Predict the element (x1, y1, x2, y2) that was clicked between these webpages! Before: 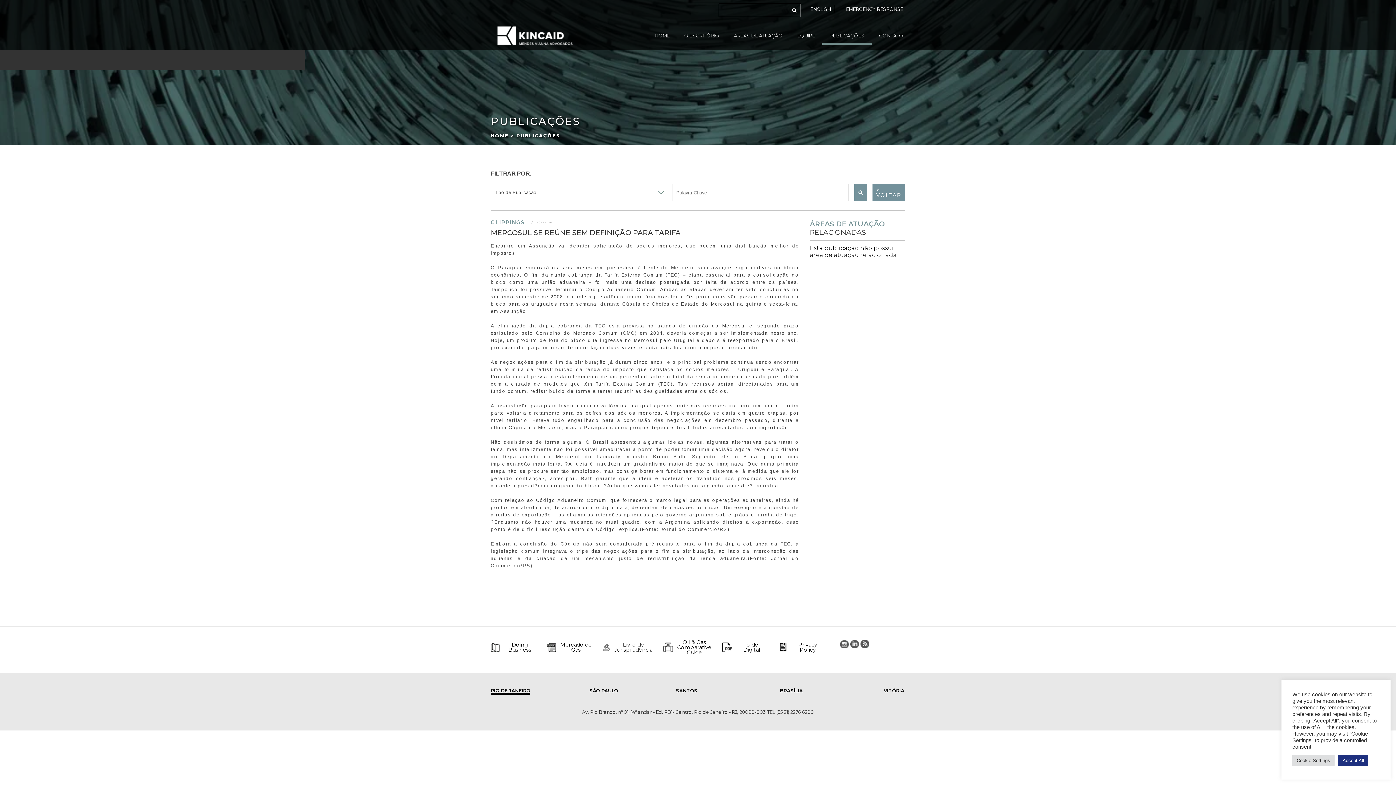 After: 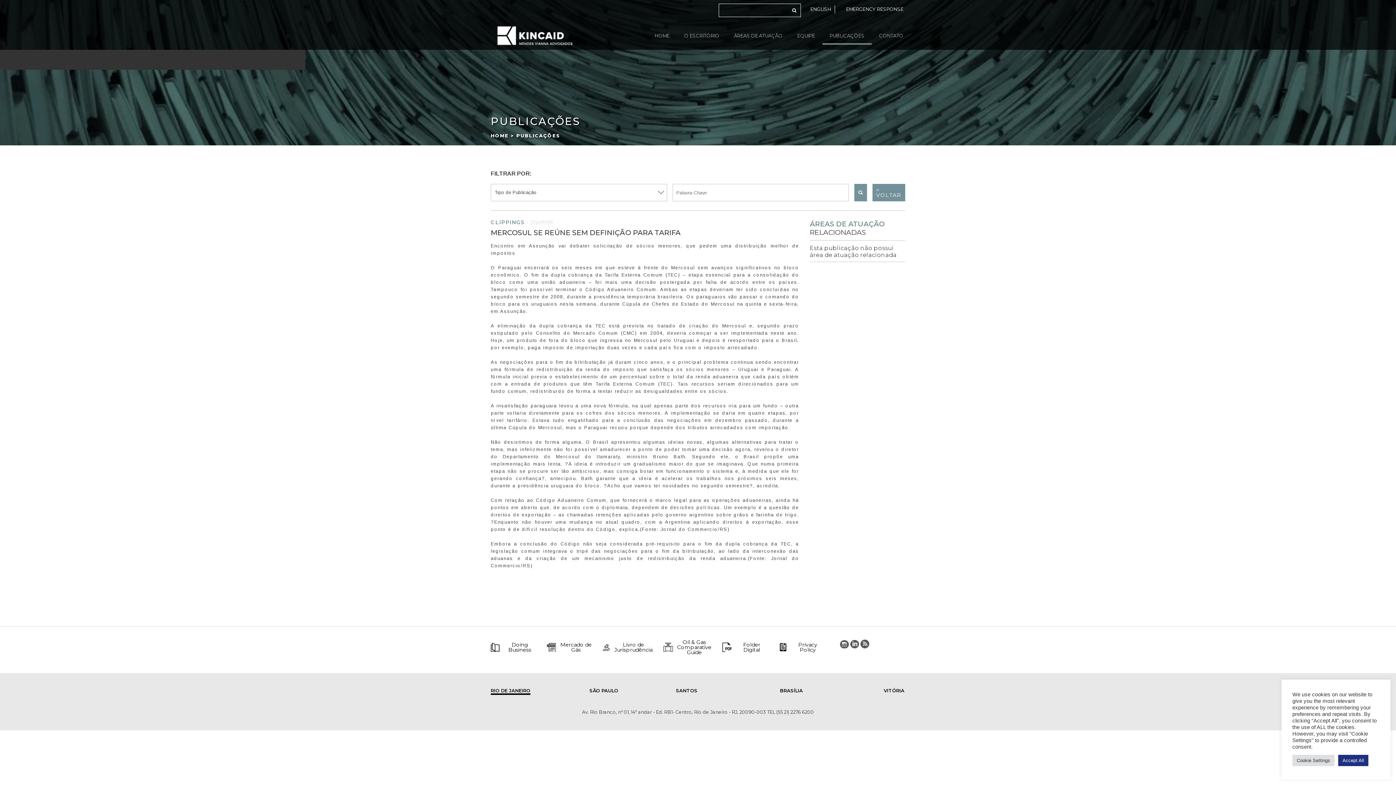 Action: label: Esta publicação não possui área de atuação relacionada bbox: (810, 244, 896, 258)